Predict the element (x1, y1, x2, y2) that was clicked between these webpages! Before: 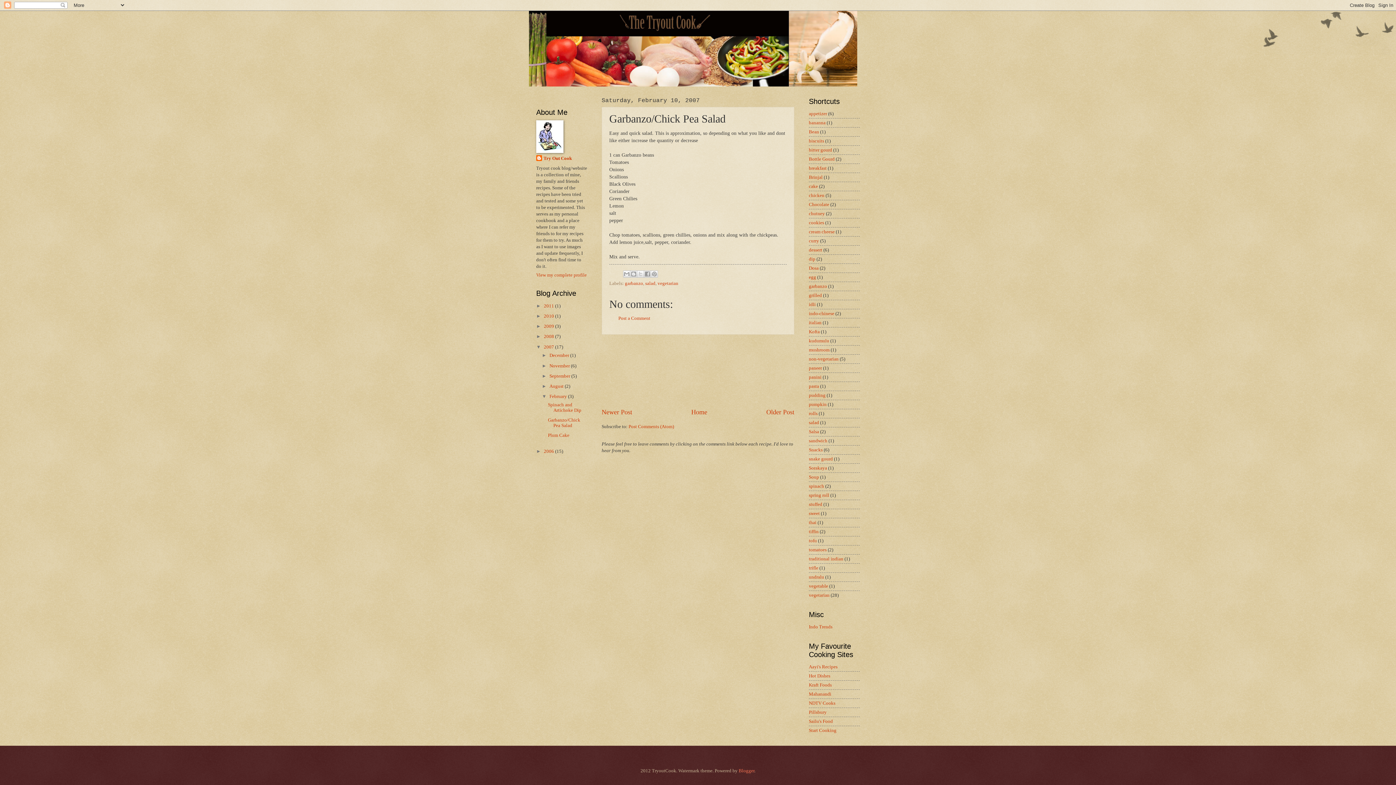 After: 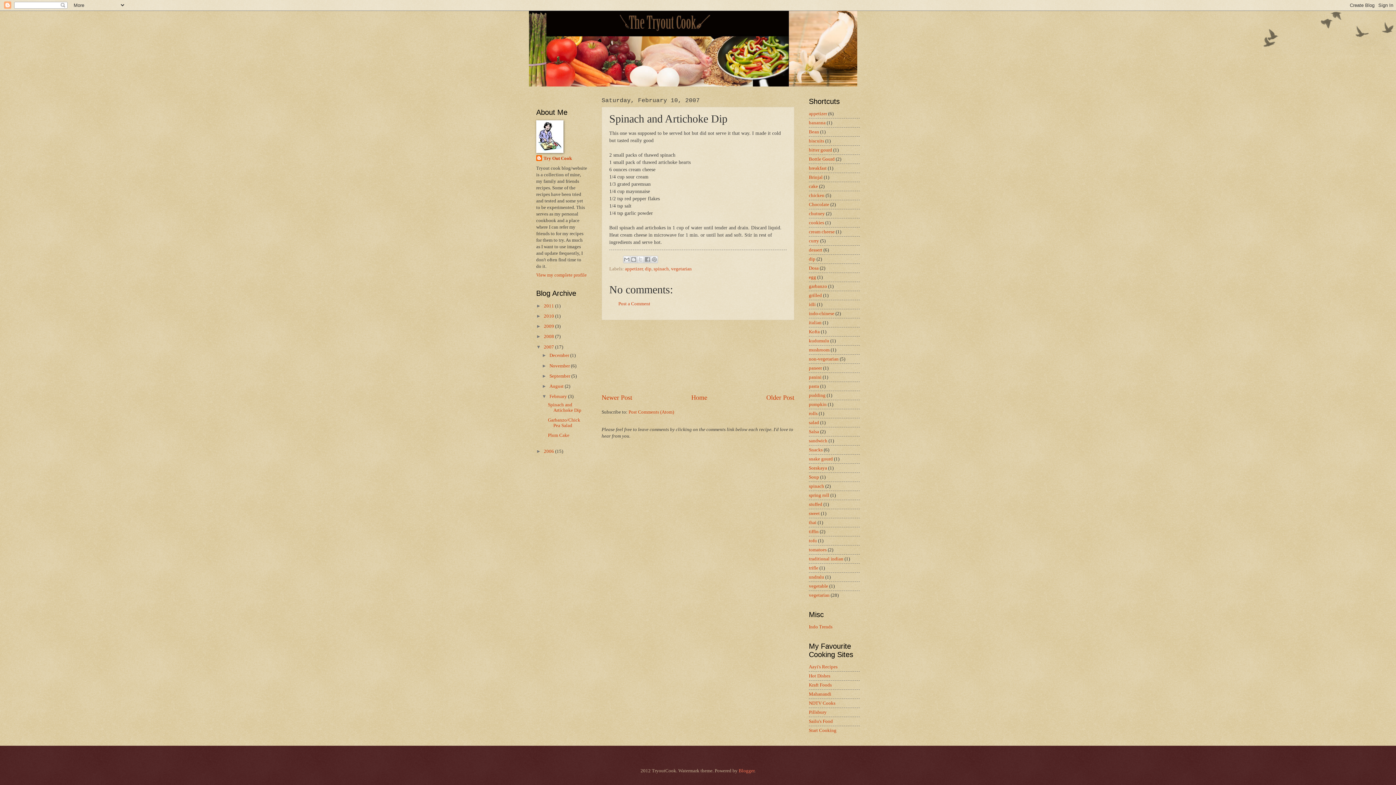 Action: label: Spinach and Artichoke Dip bbox: (548, 402, 581, 413)